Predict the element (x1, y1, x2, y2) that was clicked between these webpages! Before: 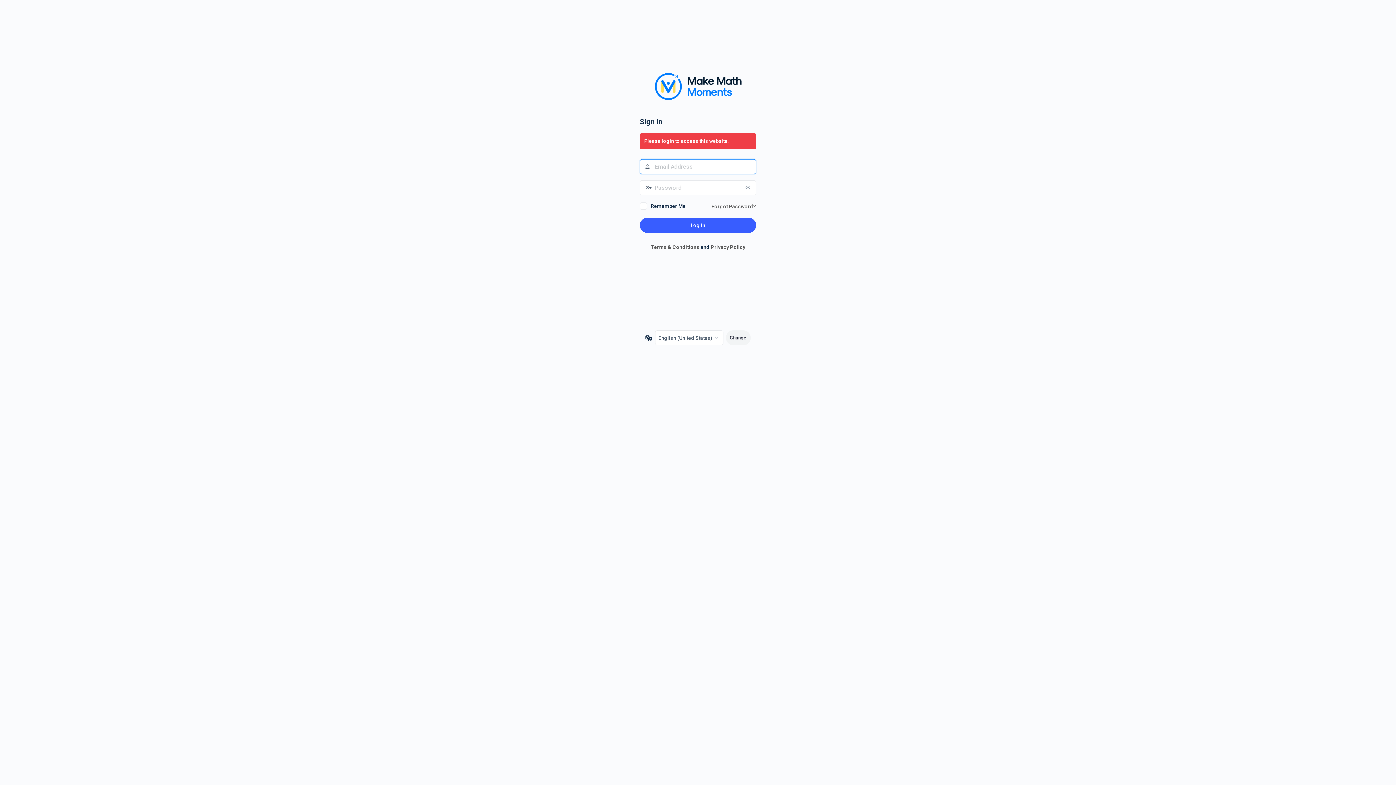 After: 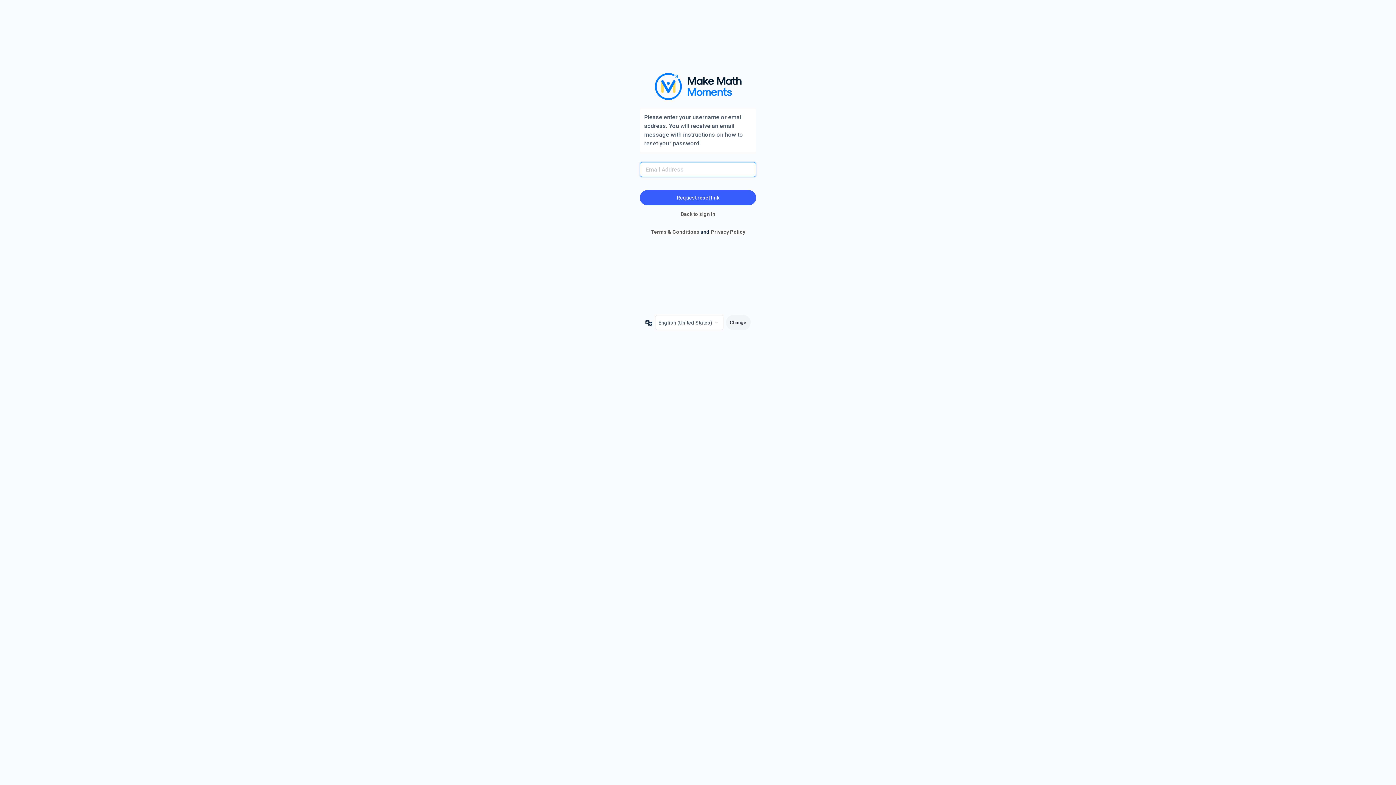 Action: label: Forgot Password? bbox: (711, 203, 756, 209)